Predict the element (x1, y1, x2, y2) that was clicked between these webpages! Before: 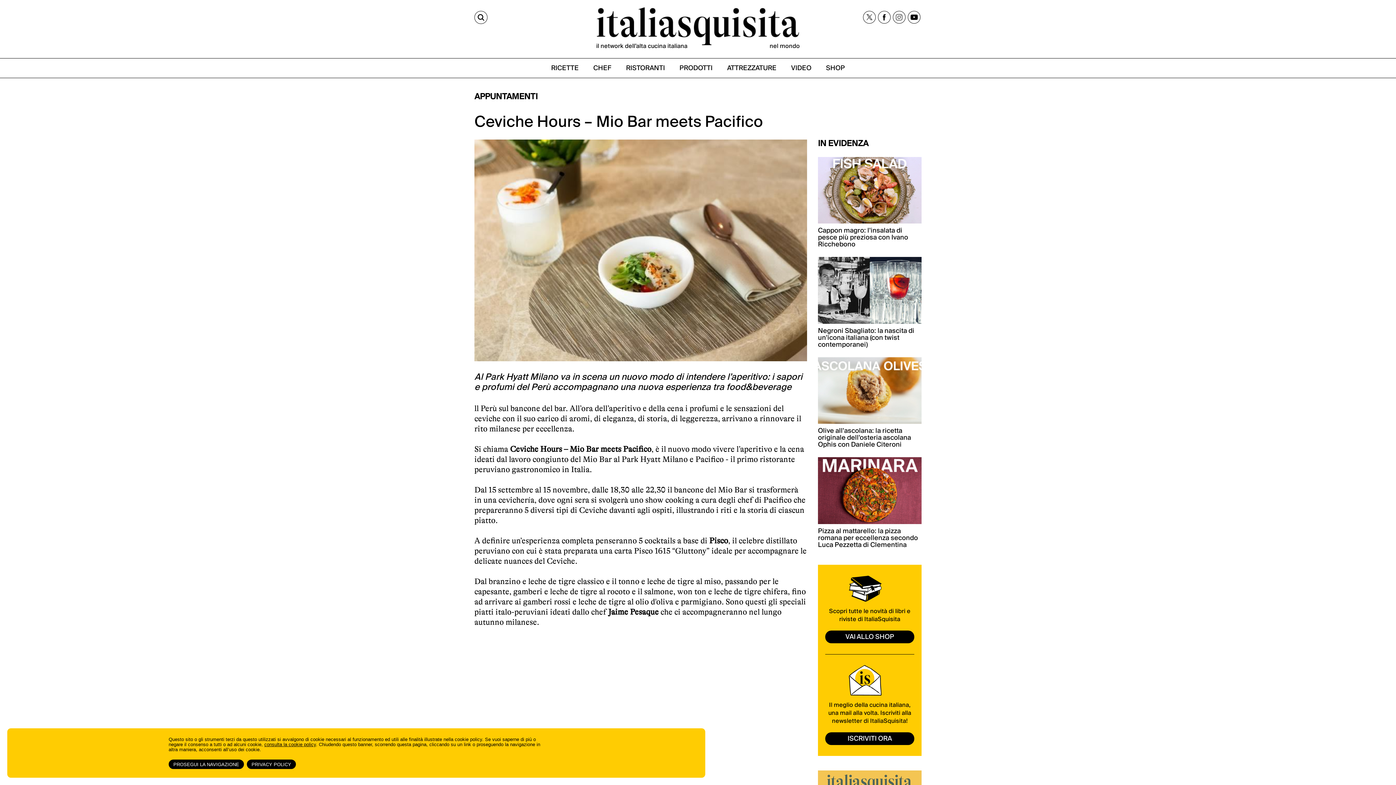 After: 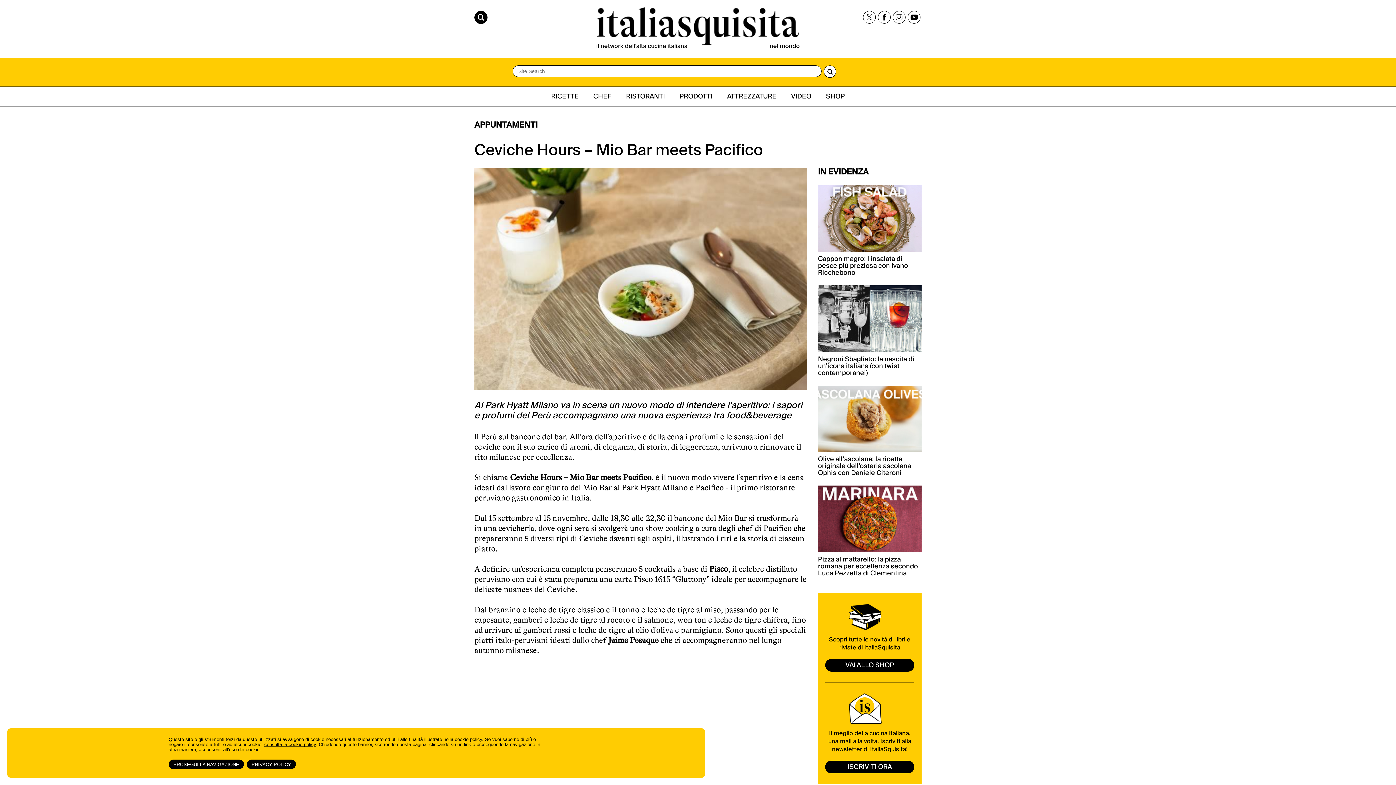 Action: bbox: (474, 10, 487, 24)